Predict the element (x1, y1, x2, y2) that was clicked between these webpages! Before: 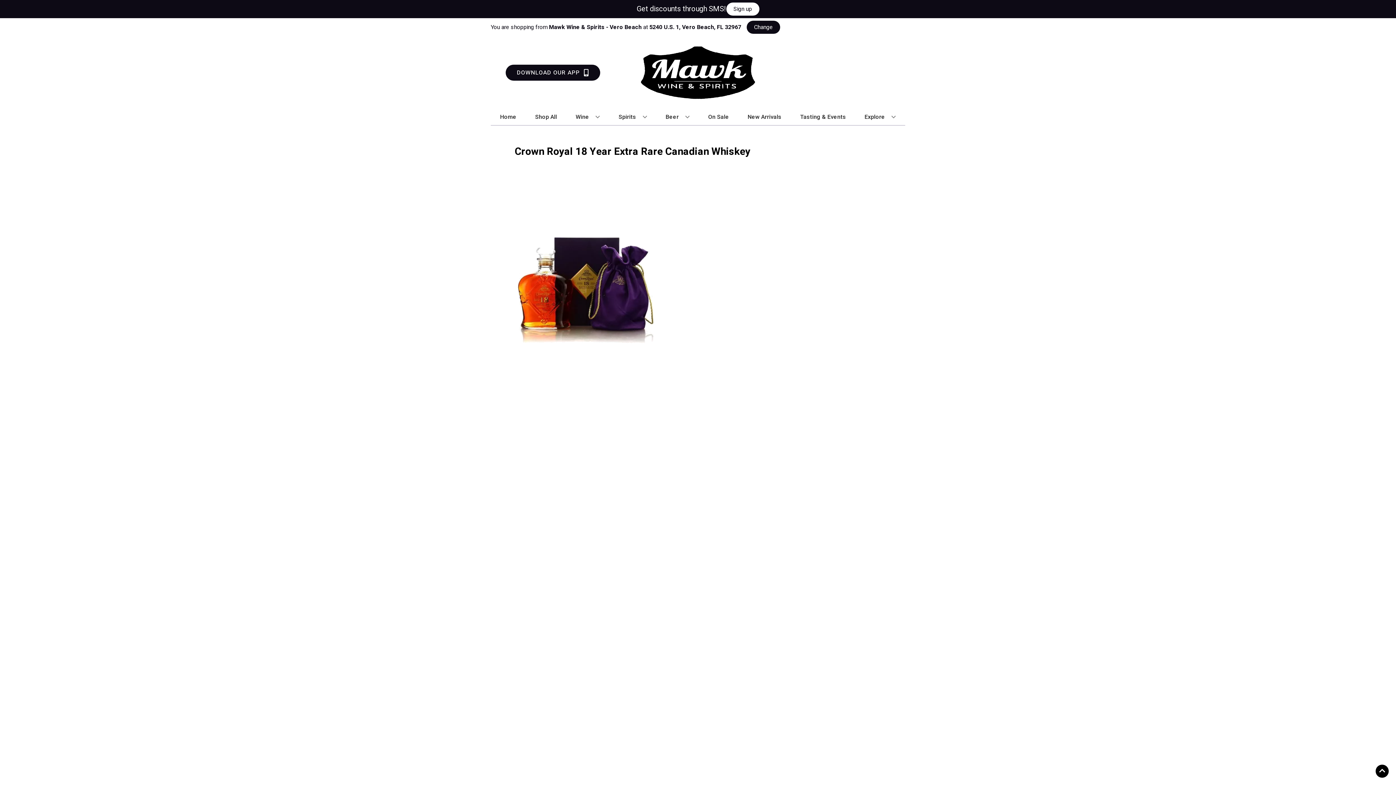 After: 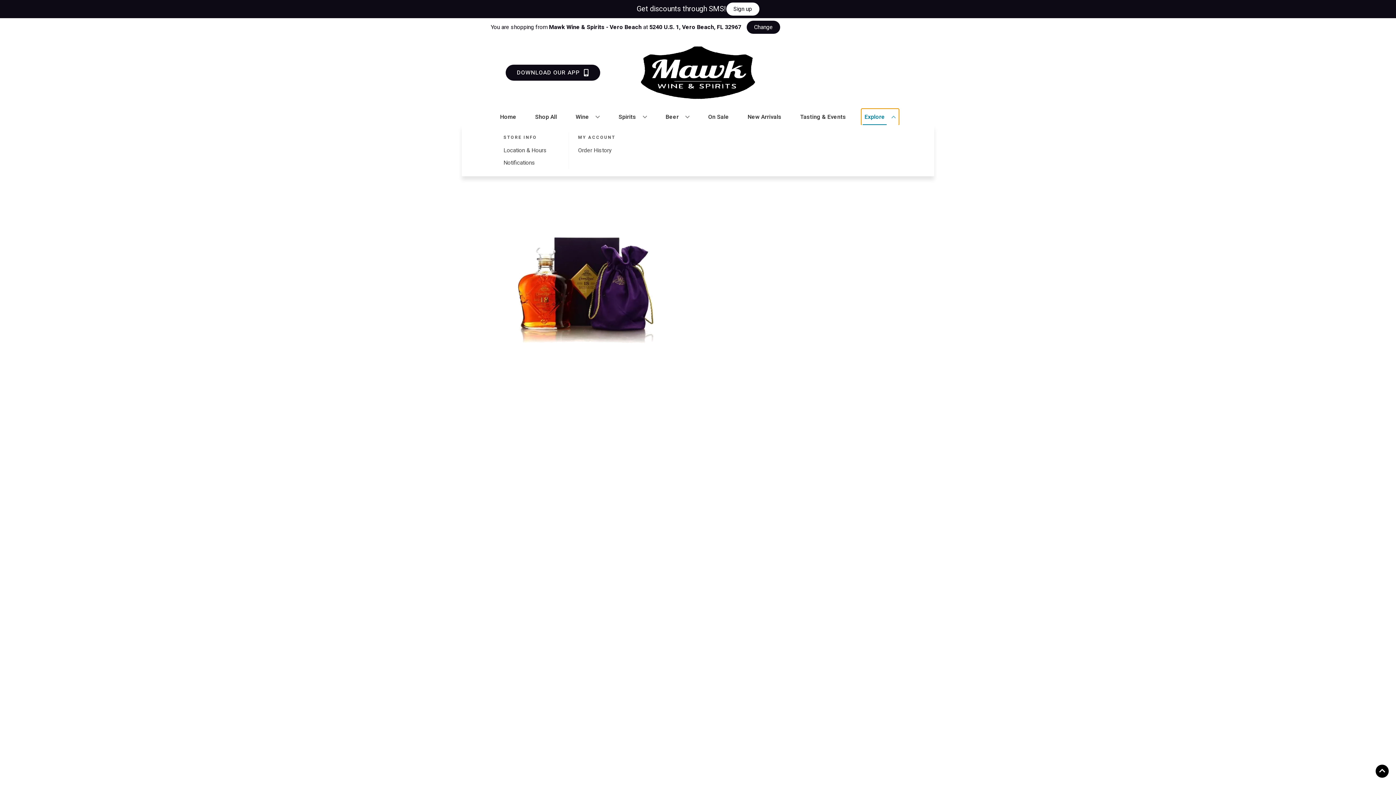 Action: bbox: (861, 109, 899, 125) label: Explore